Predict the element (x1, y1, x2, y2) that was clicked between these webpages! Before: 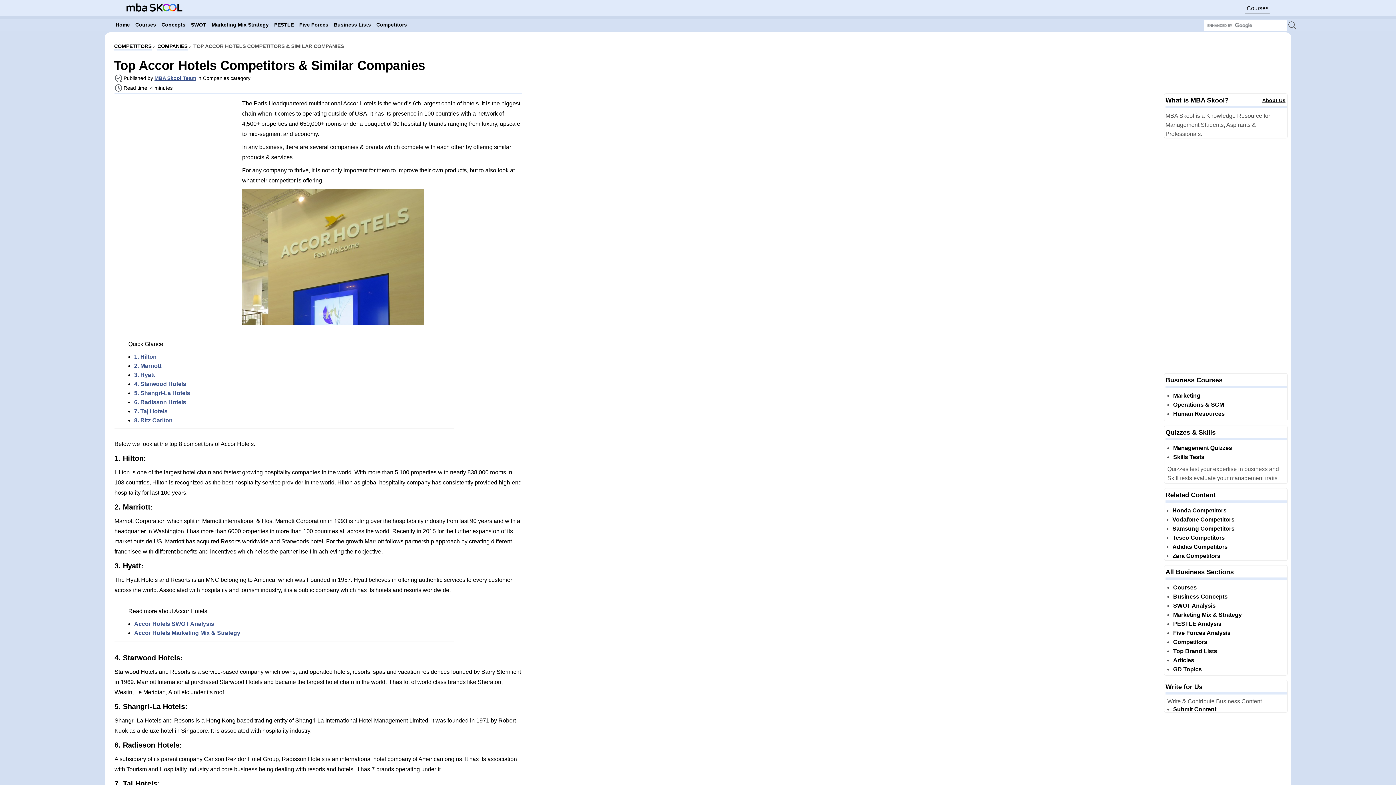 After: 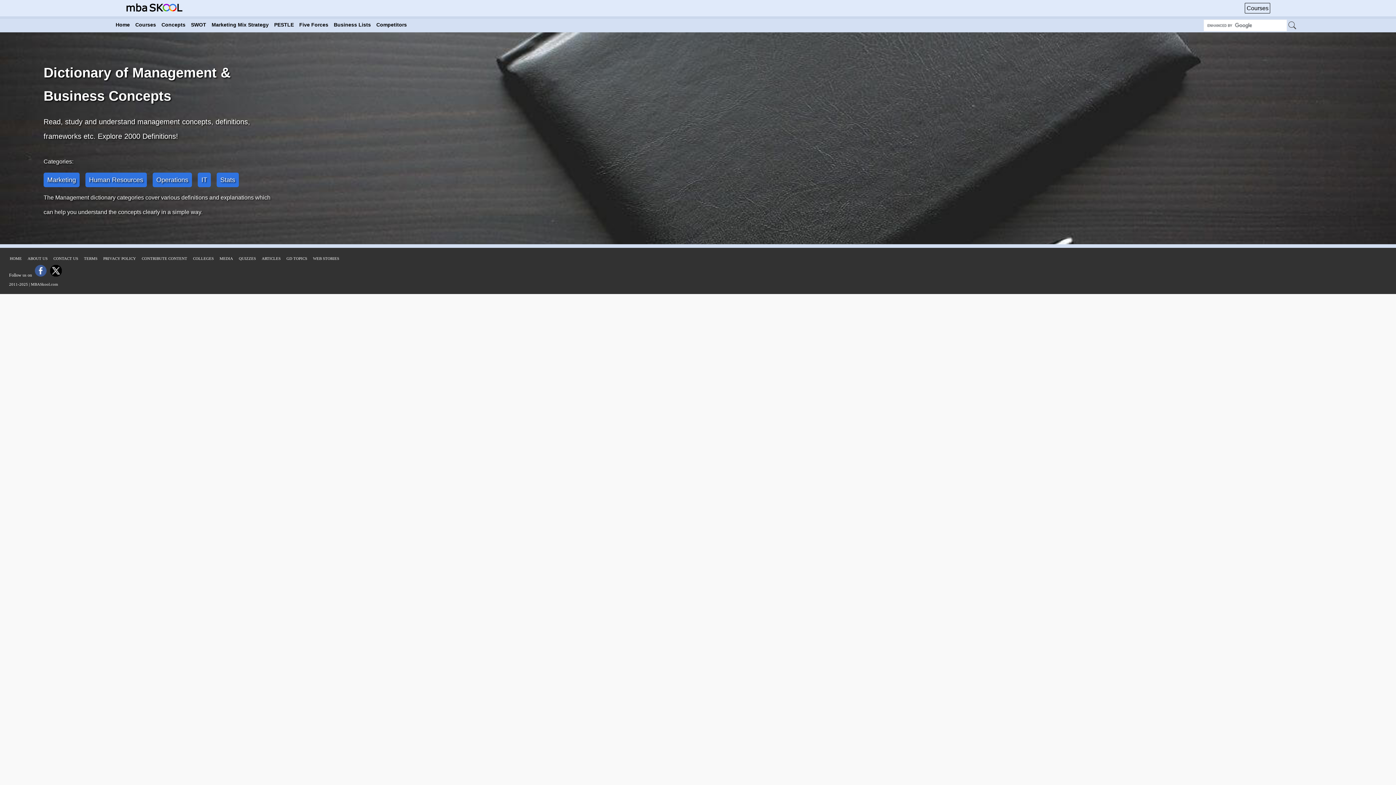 Action: label: Business Concepts bbox: (1173, 593, 1228, 600)